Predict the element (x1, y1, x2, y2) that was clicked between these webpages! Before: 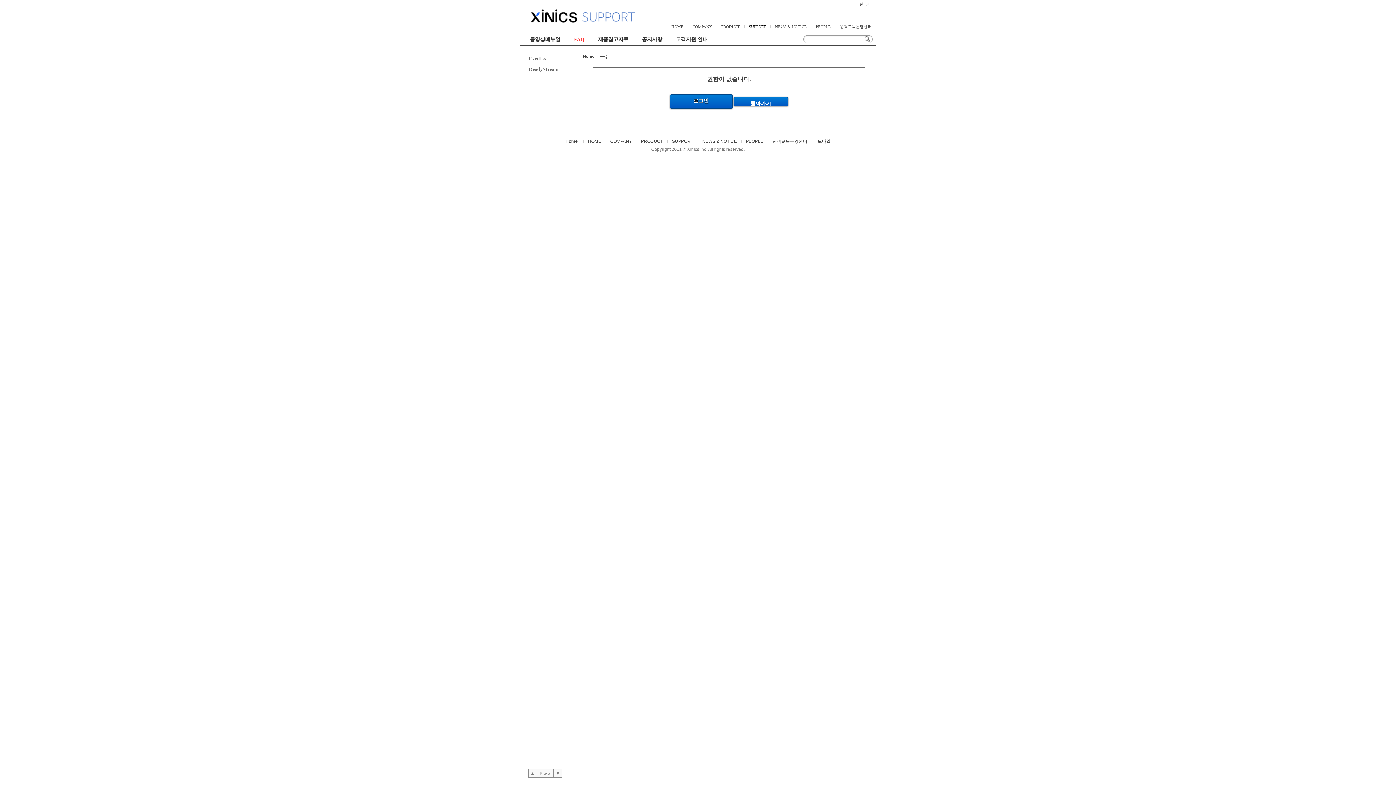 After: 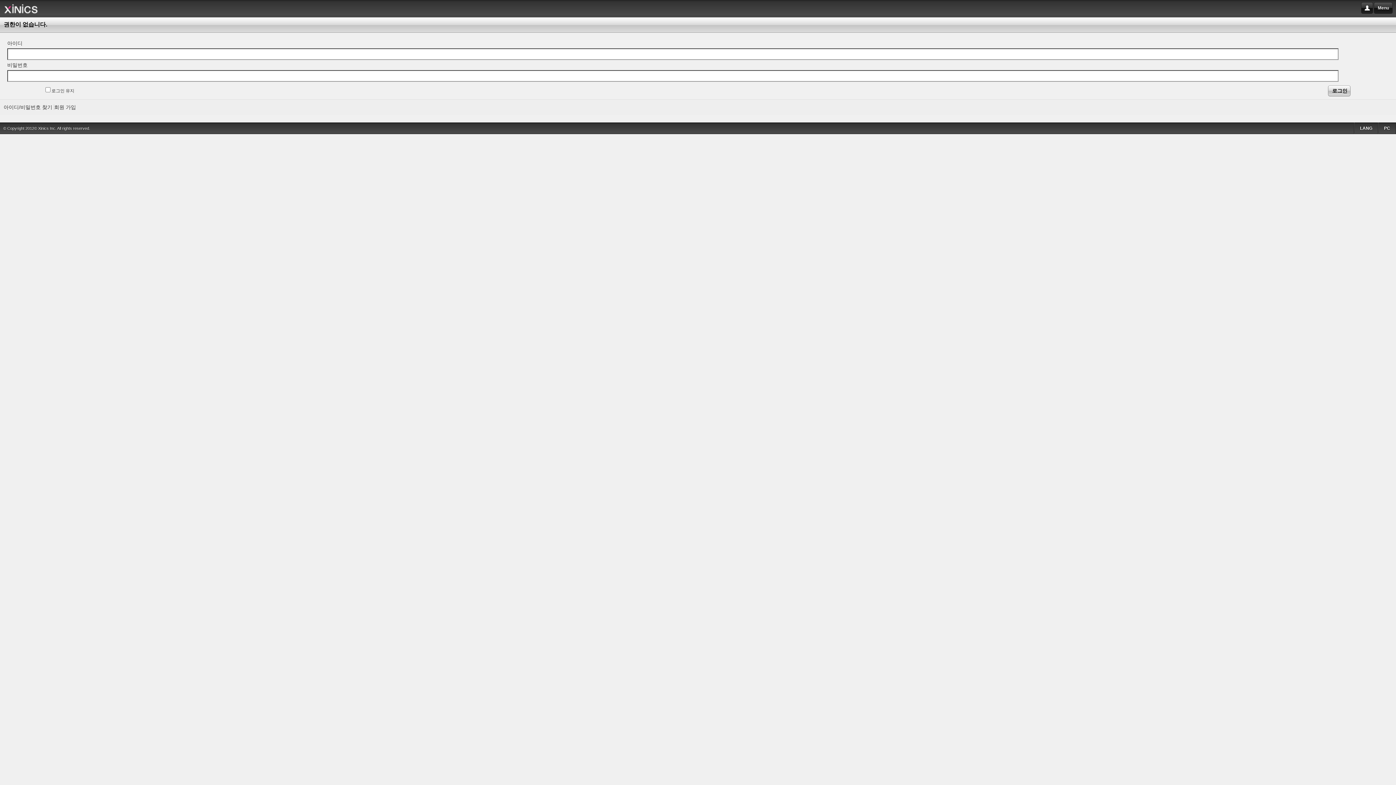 Action: label: 모바일 bbox: (817, 138, 830, 144)